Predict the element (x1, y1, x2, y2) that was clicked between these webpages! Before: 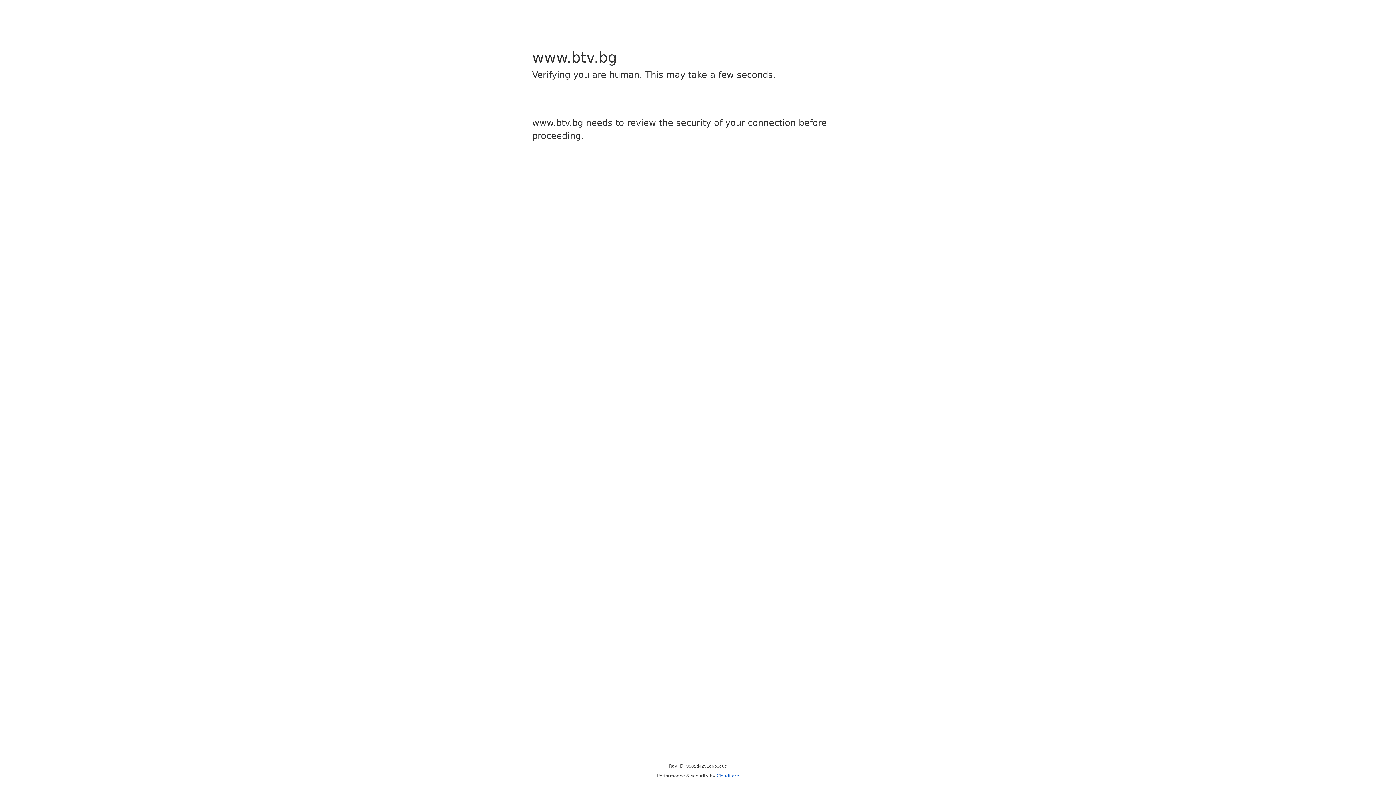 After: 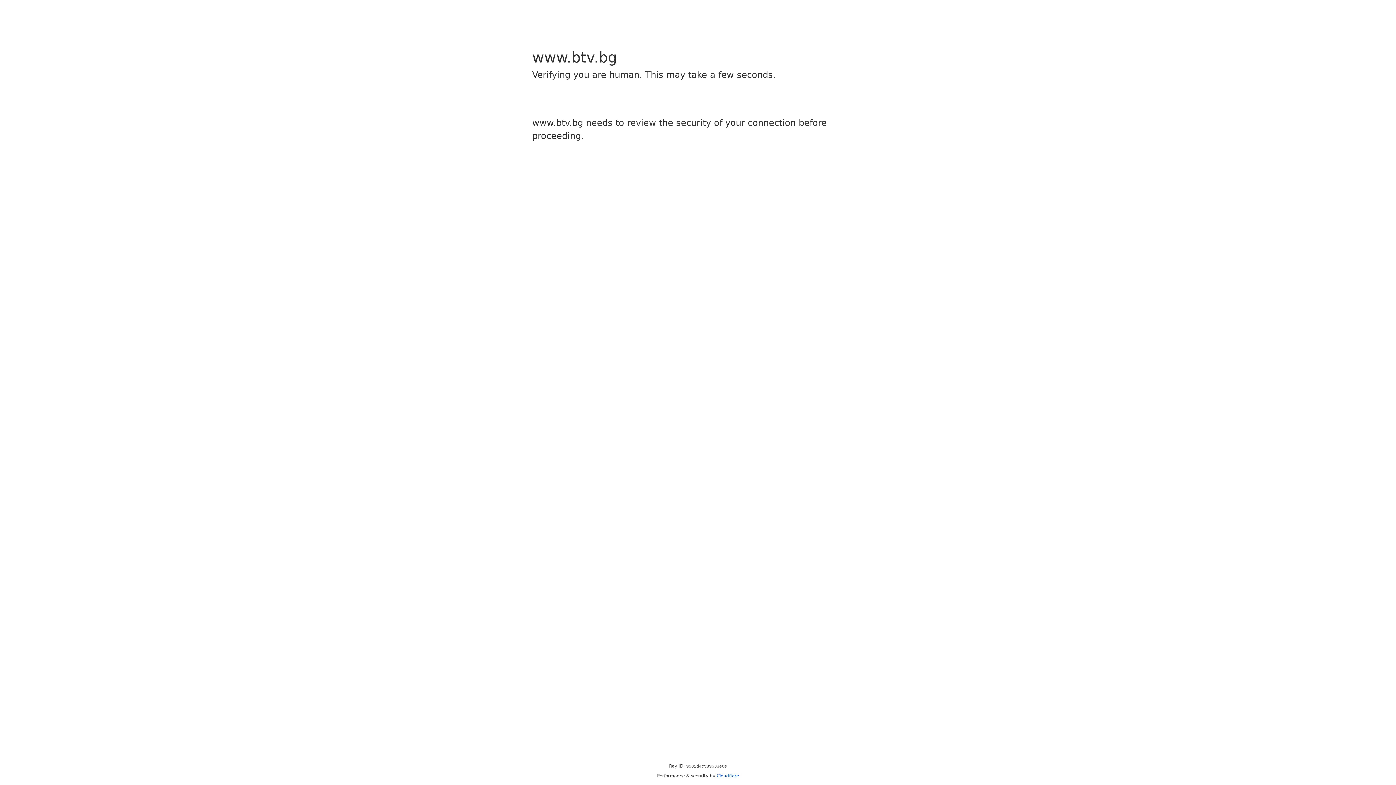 Action: label: Cloudflare bbox: (716, 773, 739, 778)